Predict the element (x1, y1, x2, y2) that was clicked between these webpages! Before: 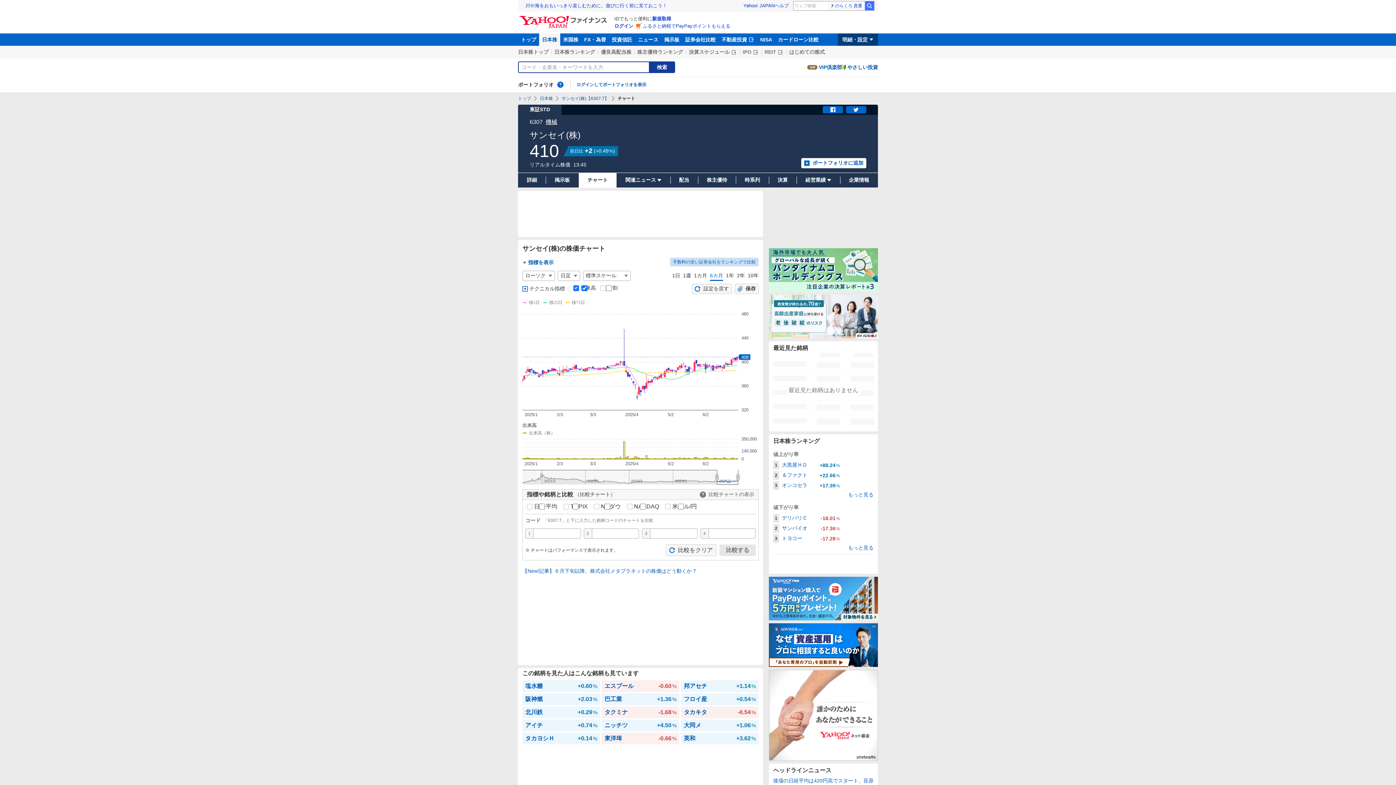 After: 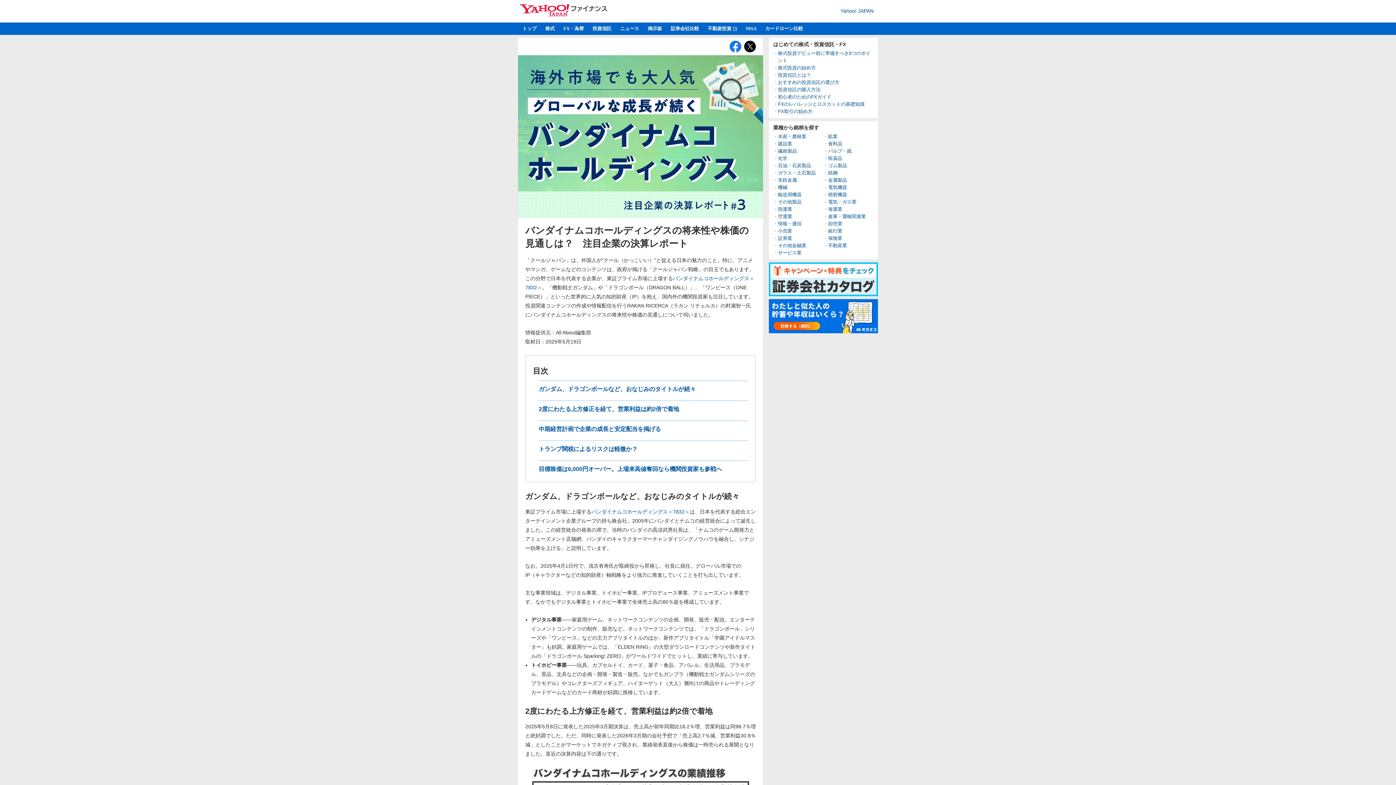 Action: bbox: (769, 248, 878, 291)